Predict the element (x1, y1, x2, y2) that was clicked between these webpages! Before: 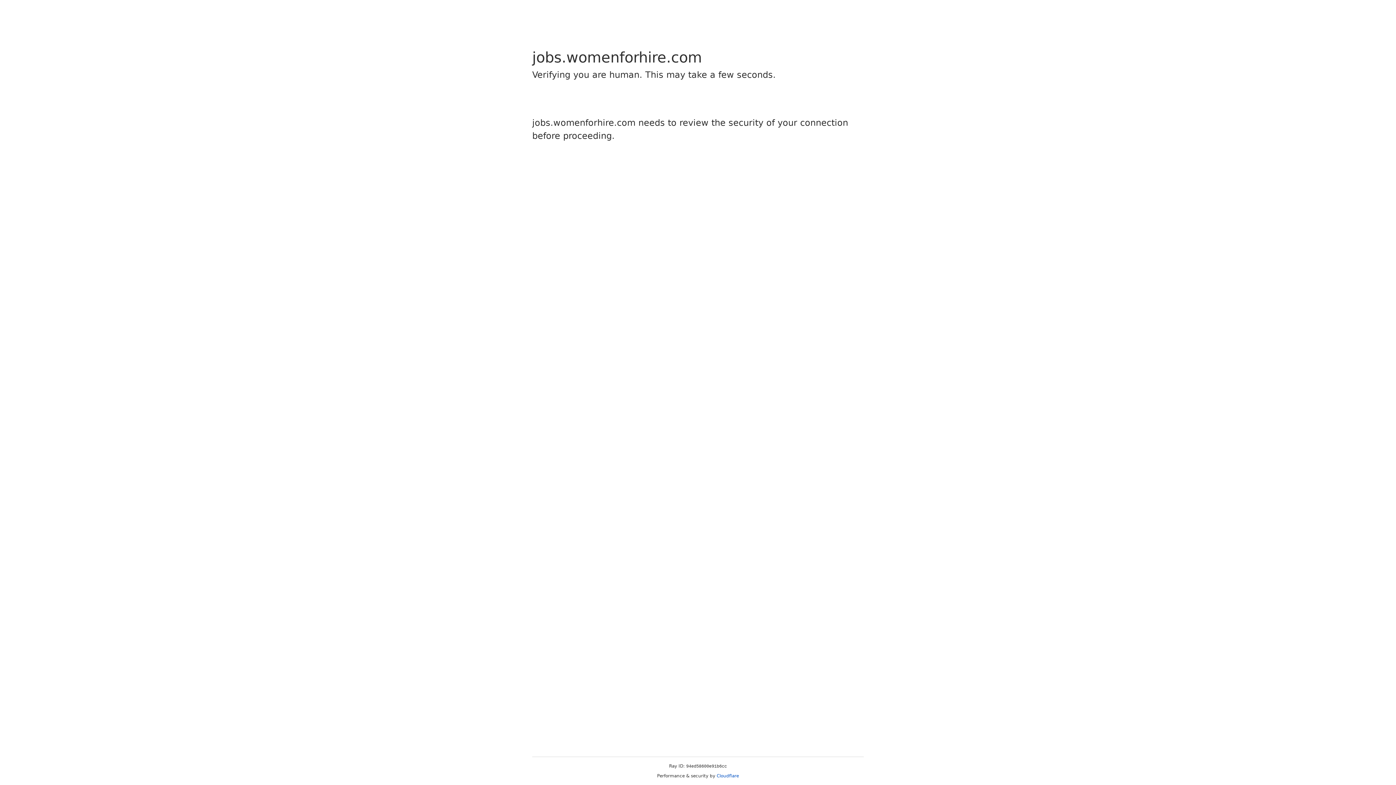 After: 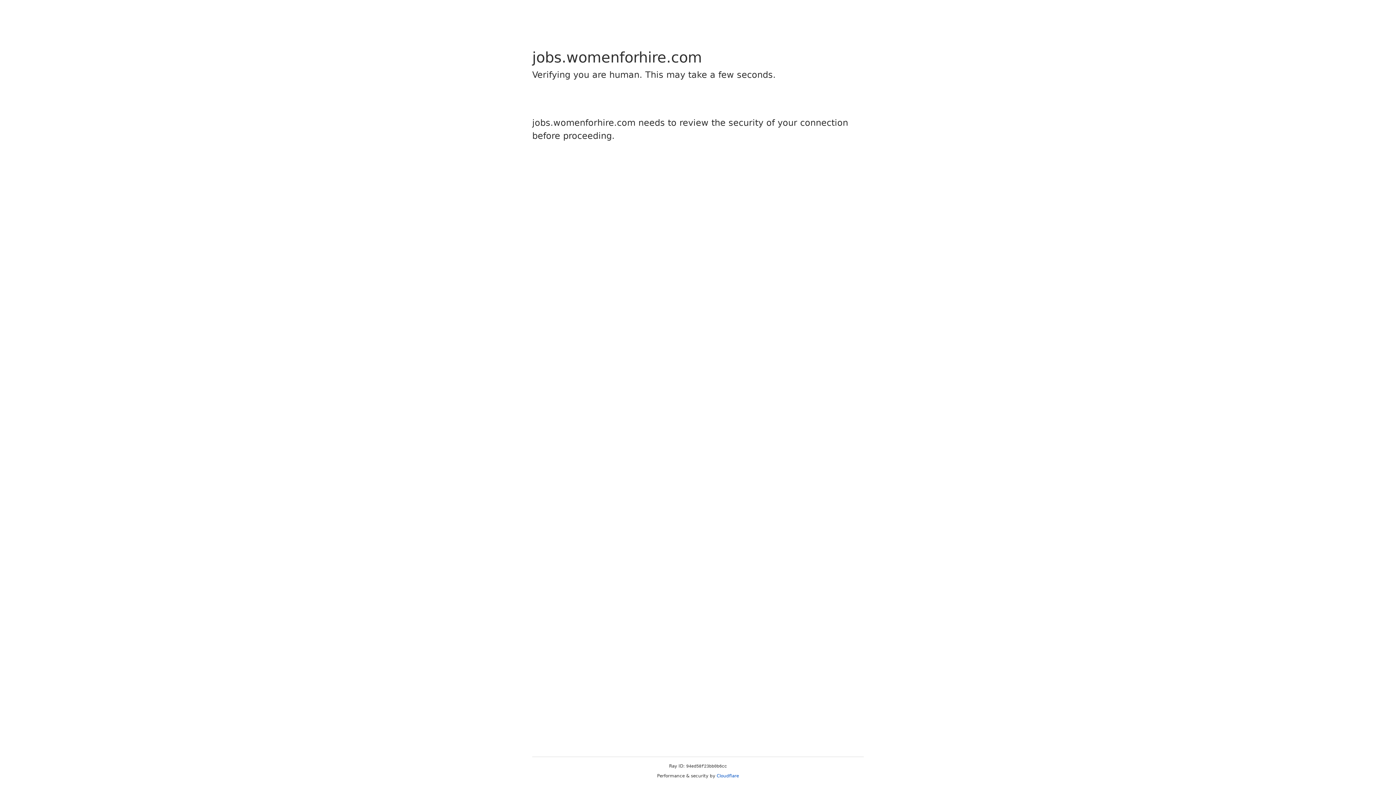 Action: bbox: (716, 773, 739, 778) label: Cloudflare